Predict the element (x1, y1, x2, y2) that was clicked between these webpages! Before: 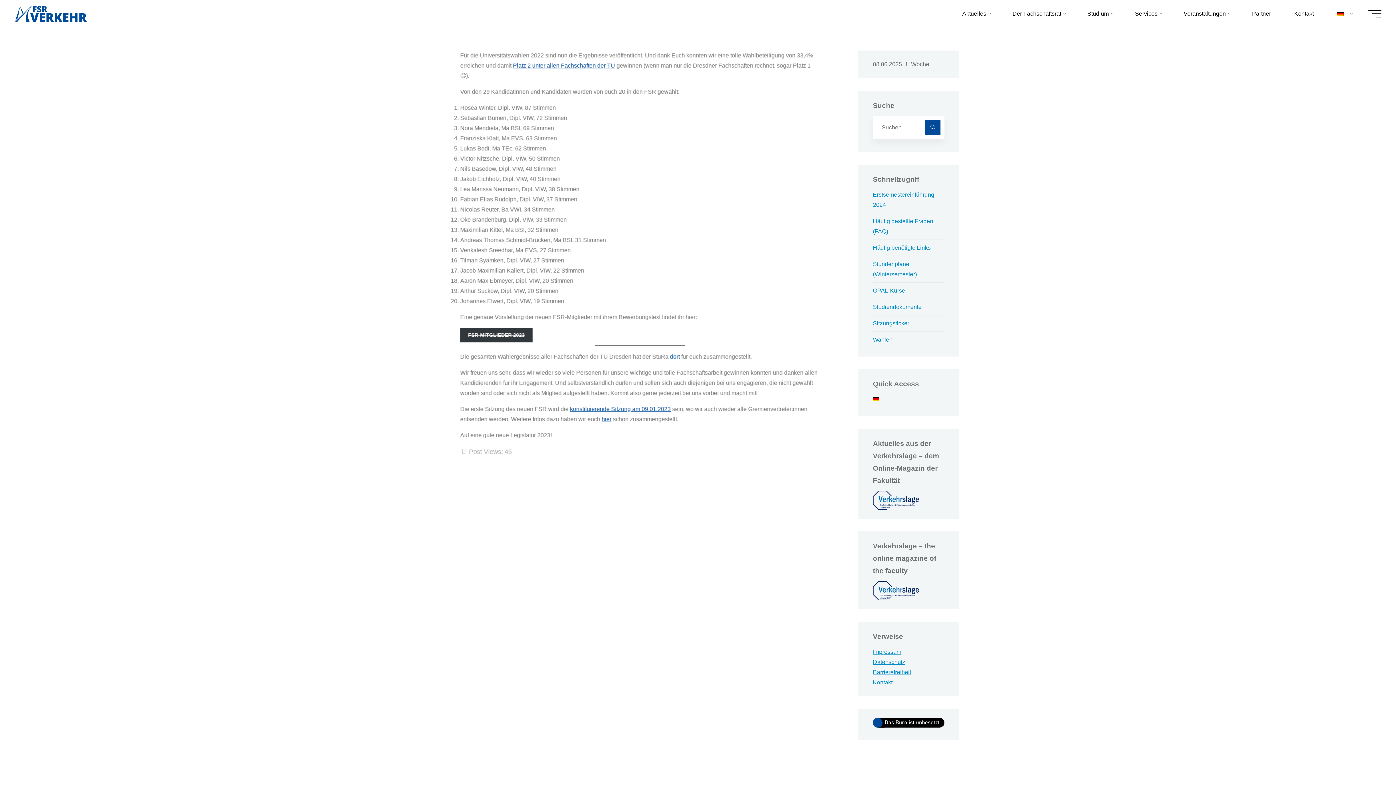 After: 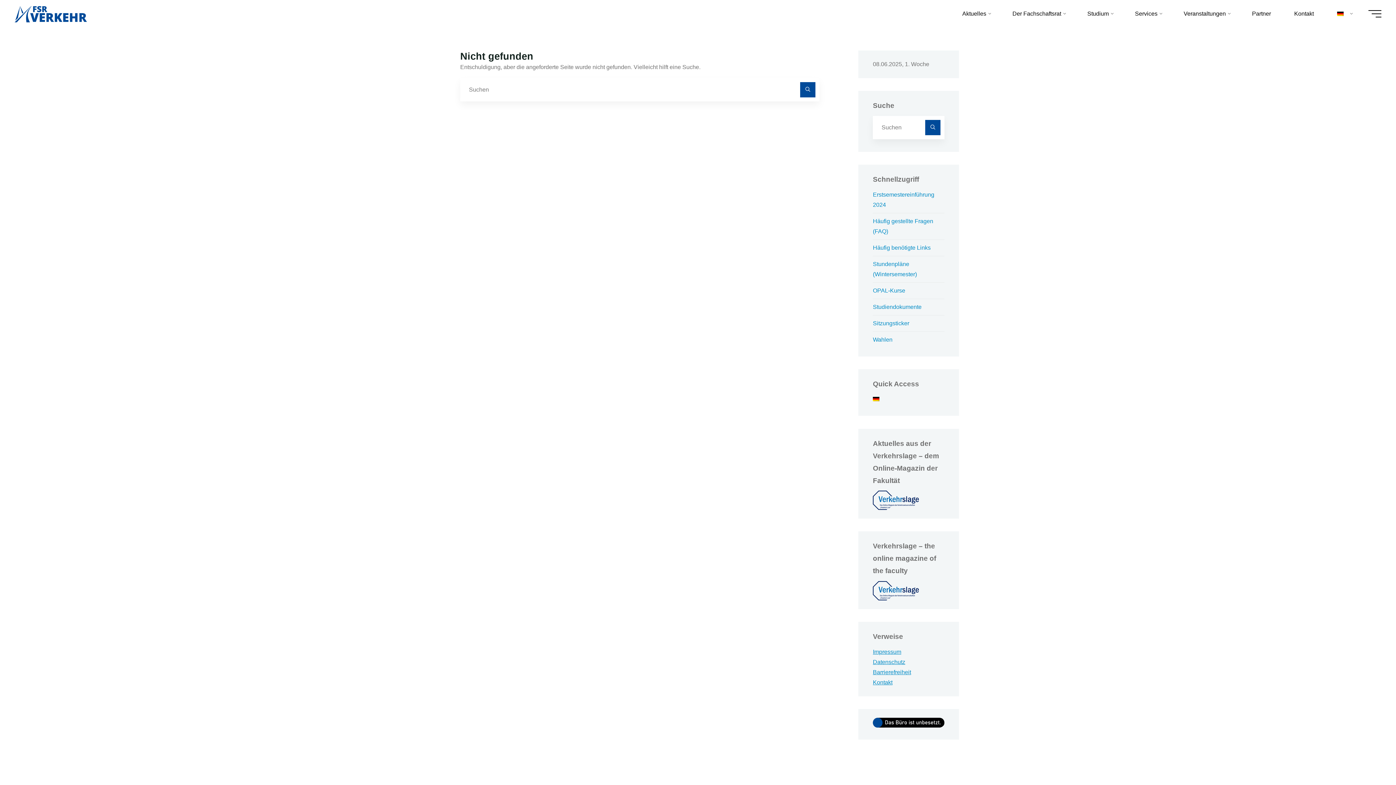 Action: label: Wahlen bbox: (873, 336, 892, 342)